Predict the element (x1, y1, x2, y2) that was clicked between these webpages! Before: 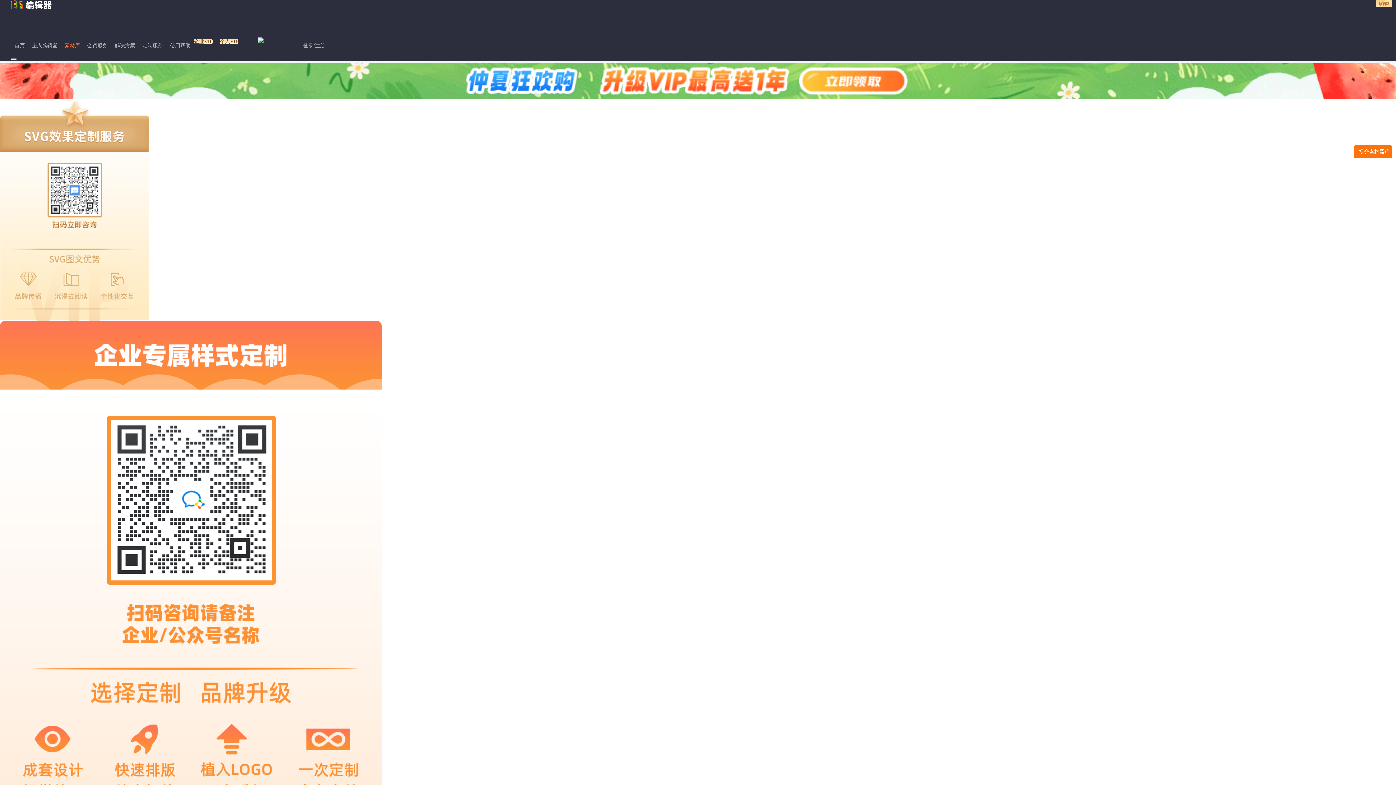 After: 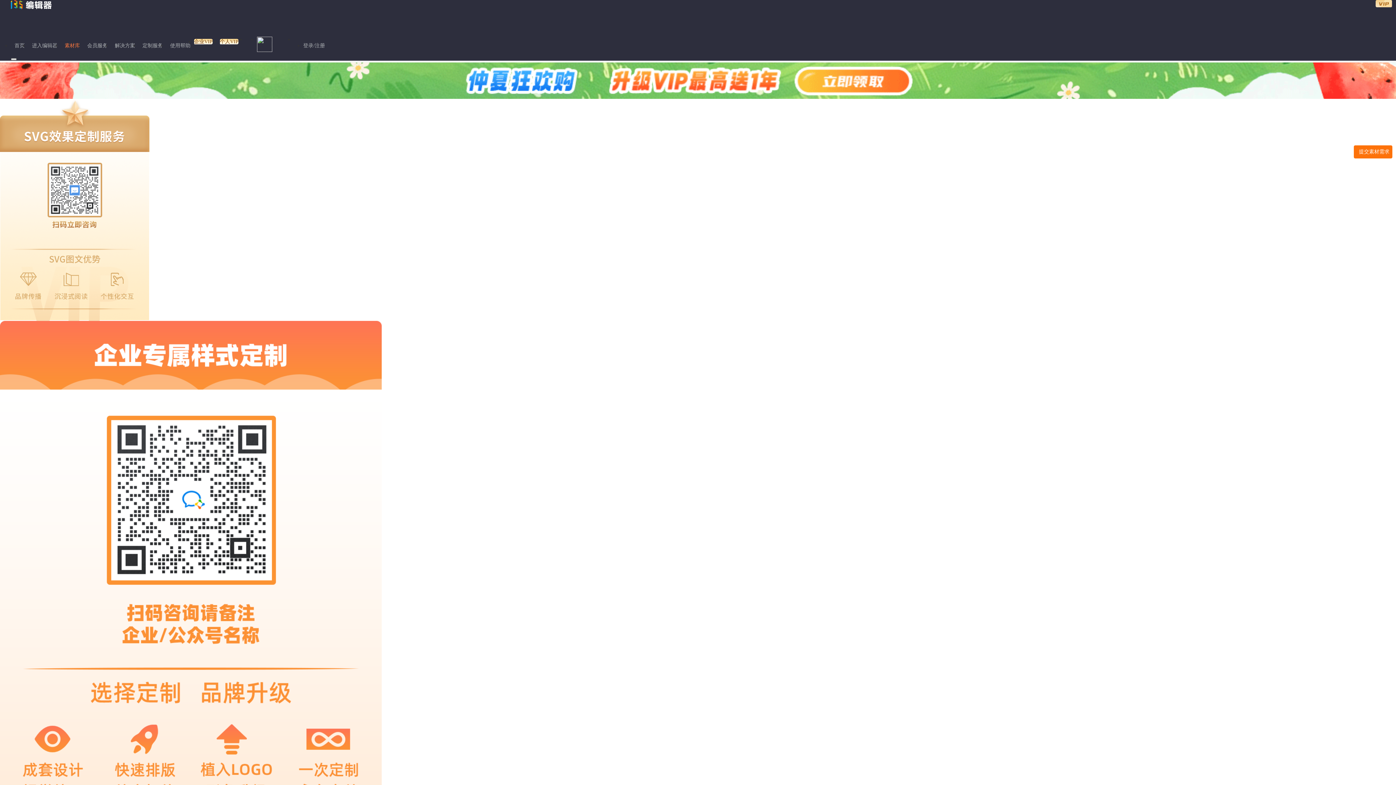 Action: bbox: (10, 58, 16, 60) label: Toggle navigation